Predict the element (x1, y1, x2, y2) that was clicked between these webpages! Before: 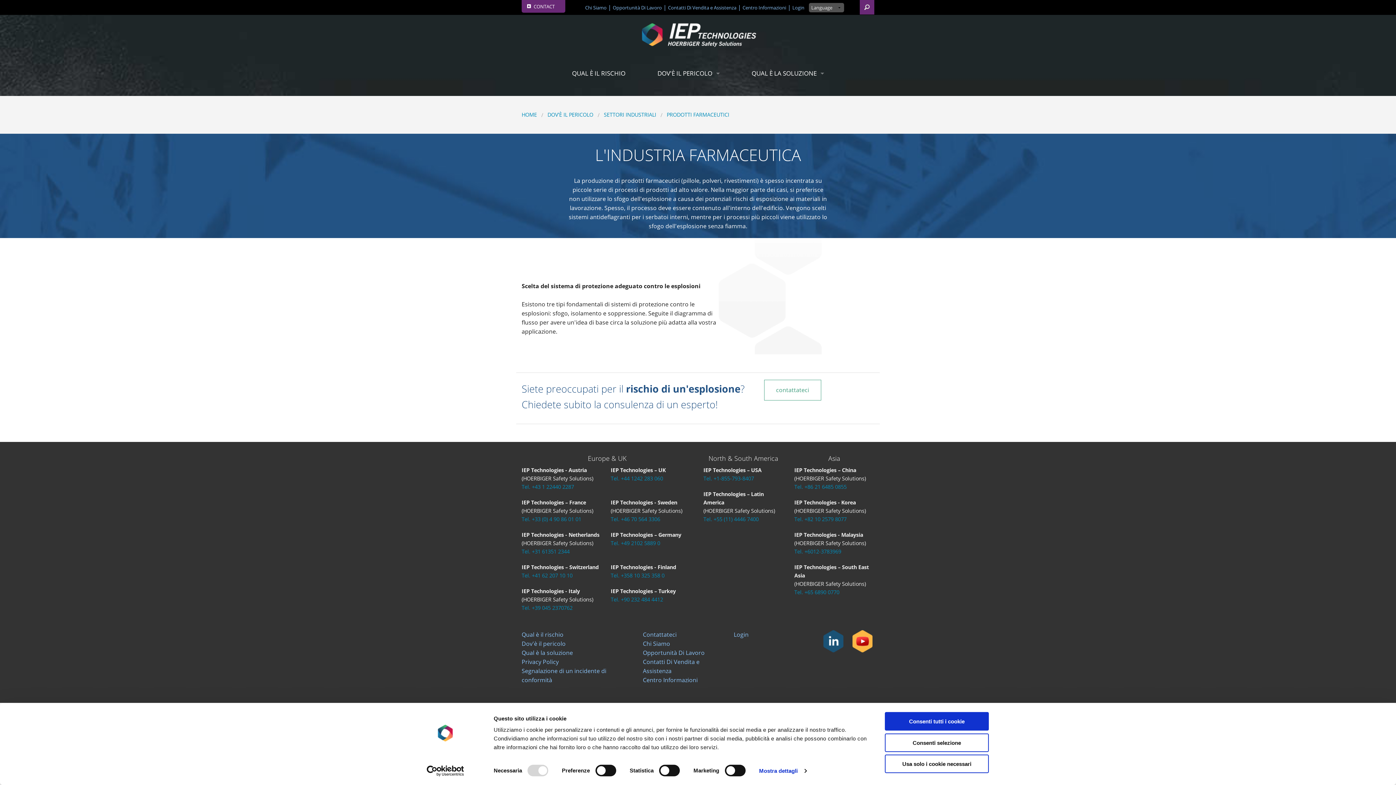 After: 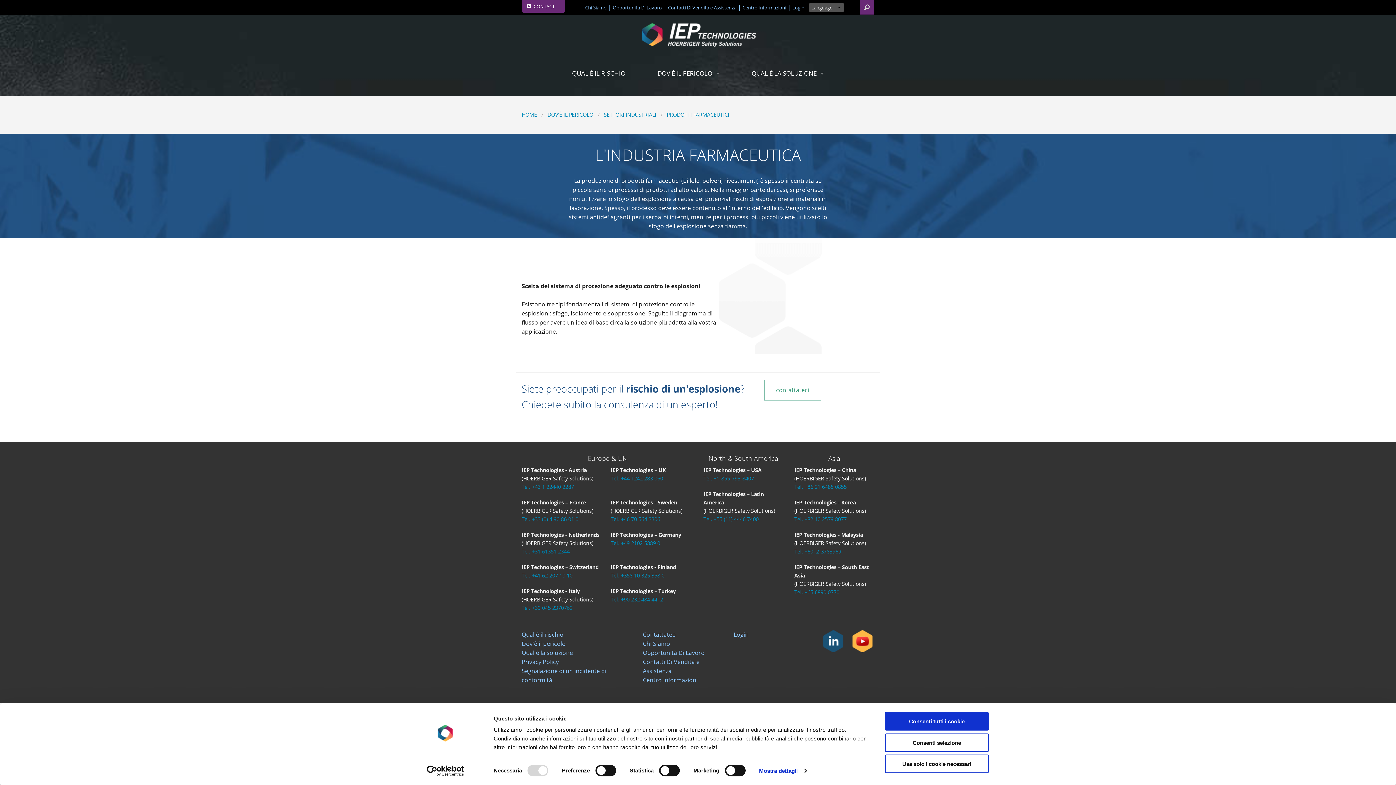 Action: bbox: (521, 548, 569, 555) label: Tel. +31 61351 2344